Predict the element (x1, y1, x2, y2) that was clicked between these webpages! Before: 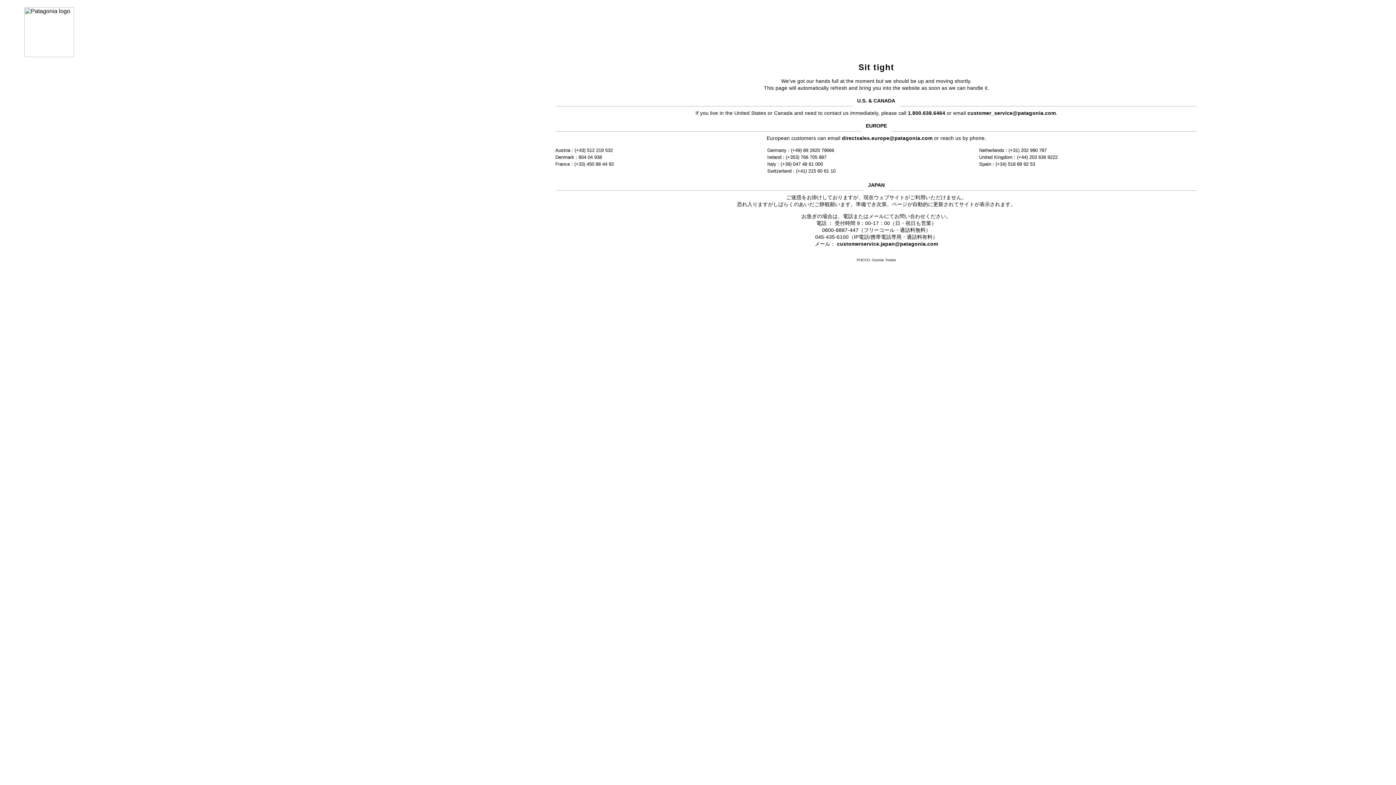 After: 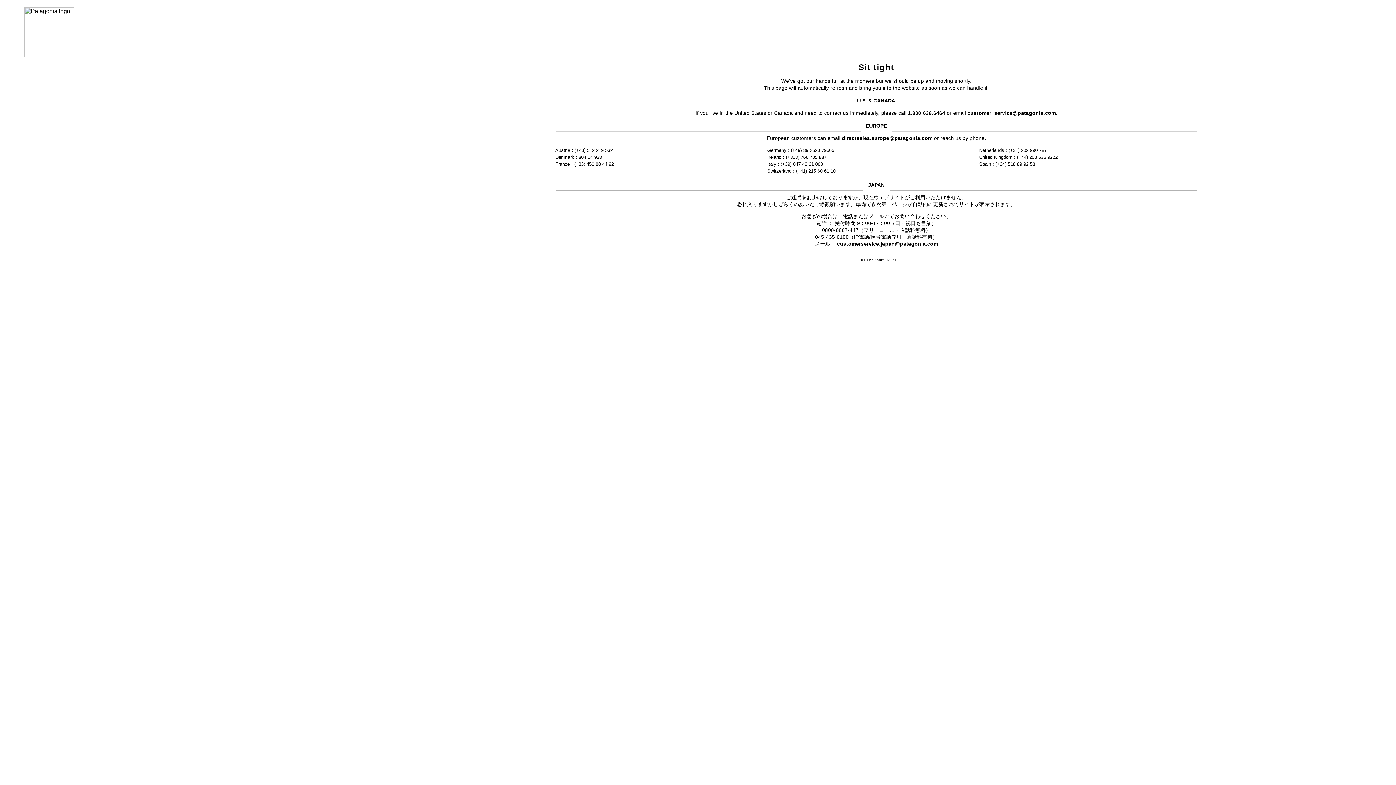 Action: label: customerservice.japan@patagonia.com bbox: (837, 241, 938, 246)